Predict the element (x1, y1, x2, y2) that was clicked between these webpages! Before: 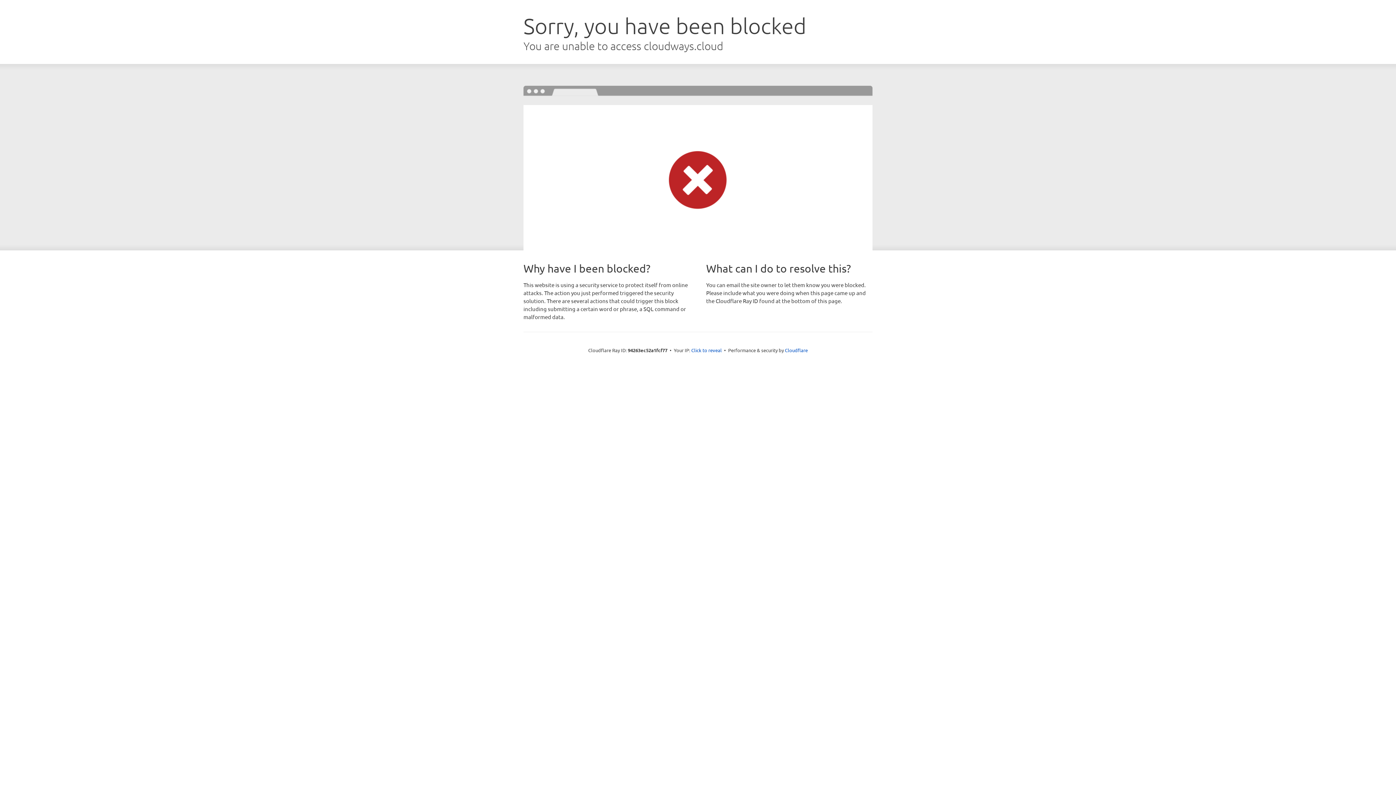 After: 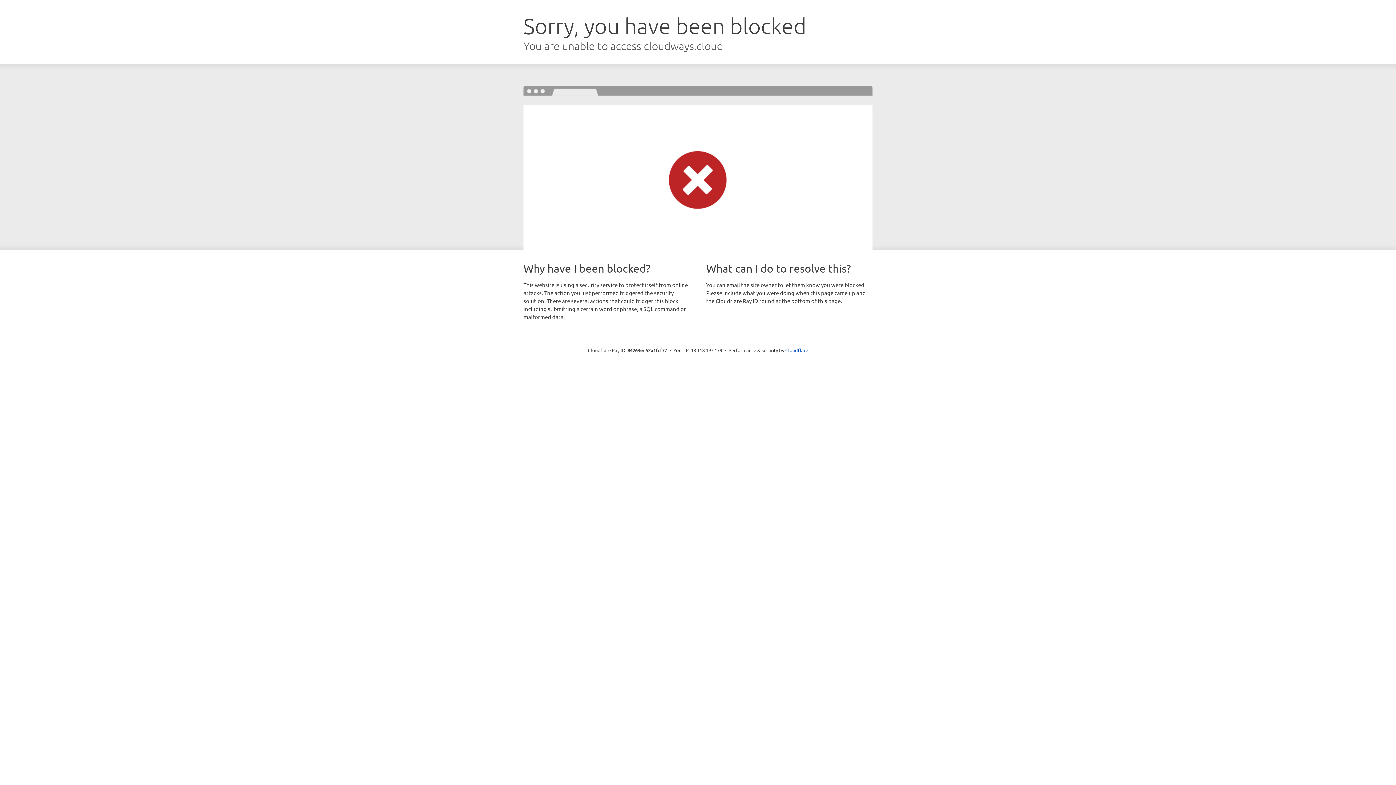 Action: bbox: (691, 346, 722, 353) label: Click to reveal